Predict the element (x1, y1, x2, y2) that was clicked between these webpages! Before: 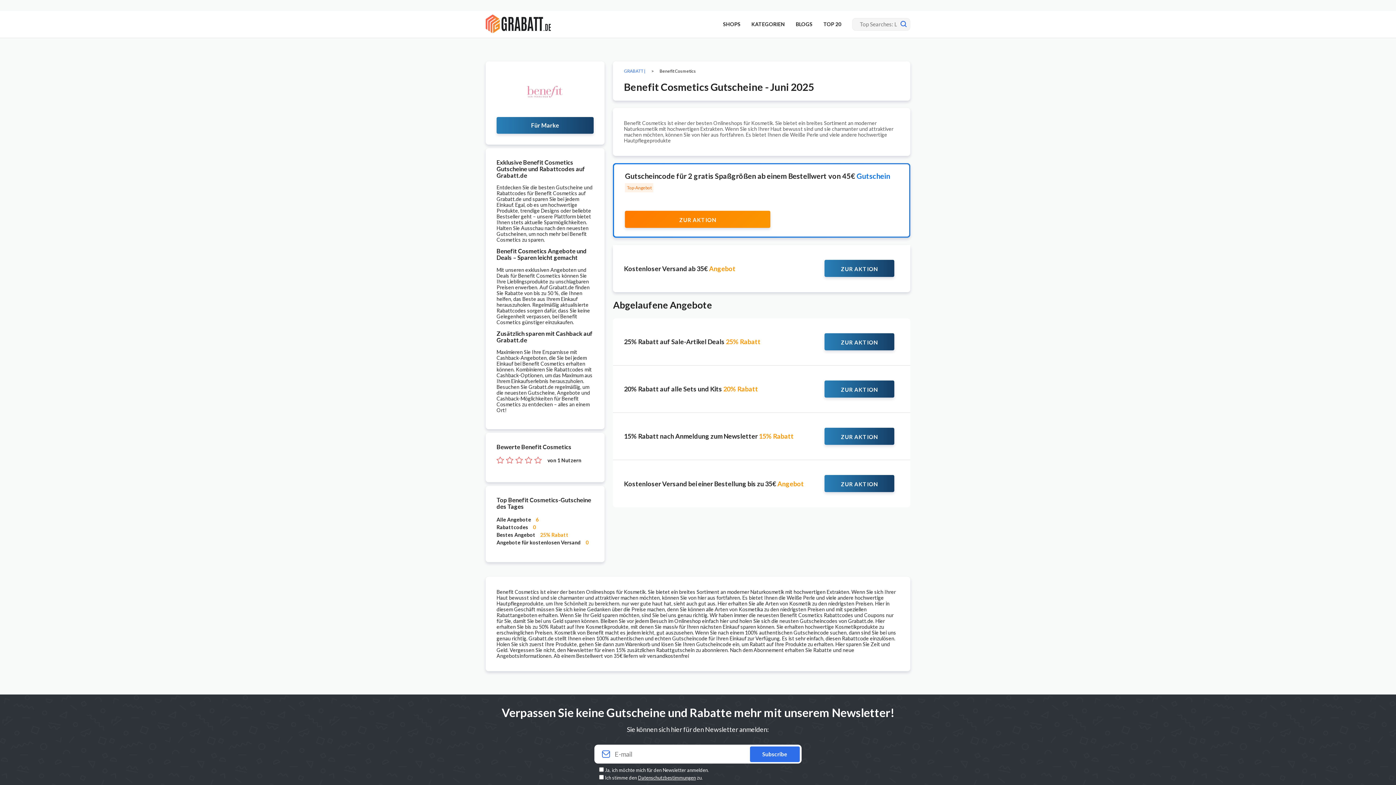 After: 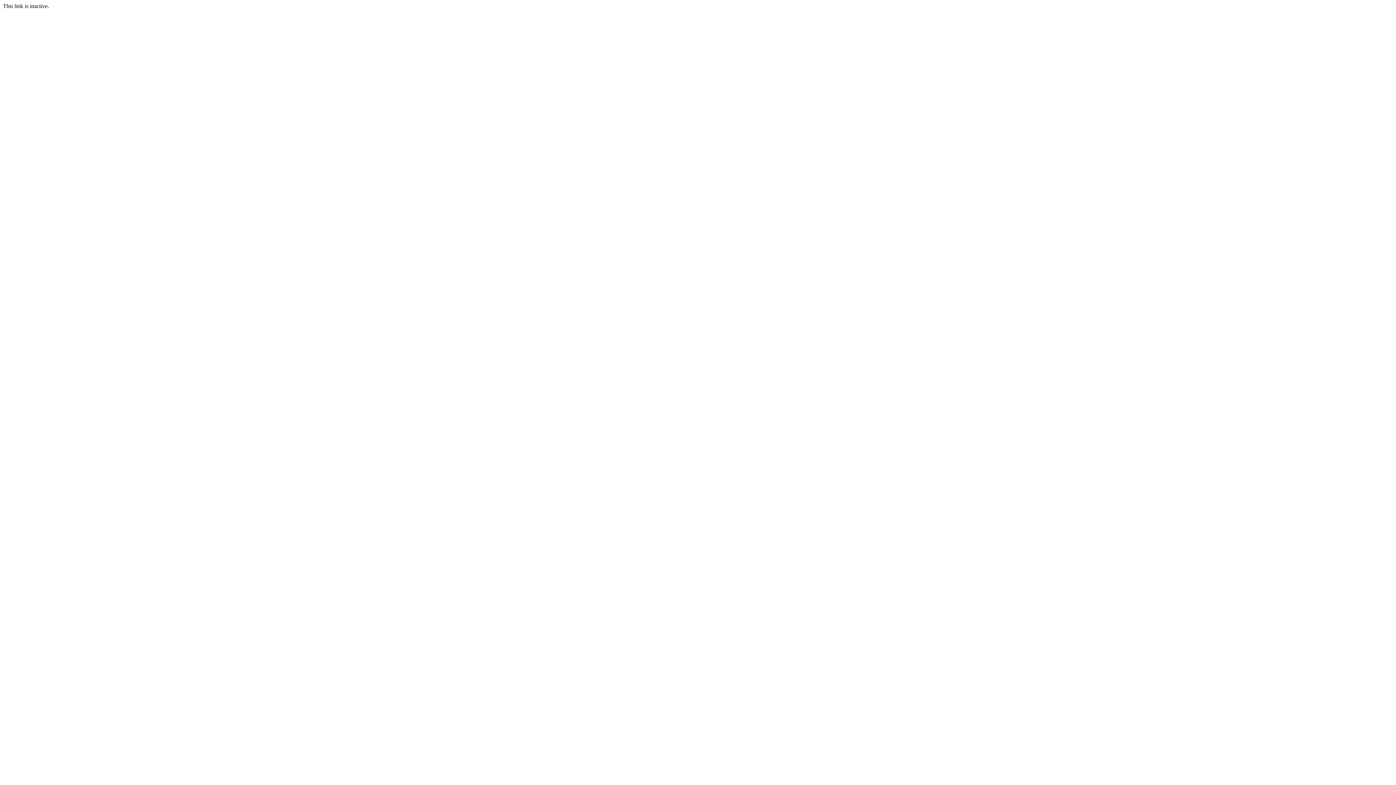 Action: bbox: (624, 385, 758, 393) label: 20% Rabatt auf alle Sets und Kits 20% Rabatt